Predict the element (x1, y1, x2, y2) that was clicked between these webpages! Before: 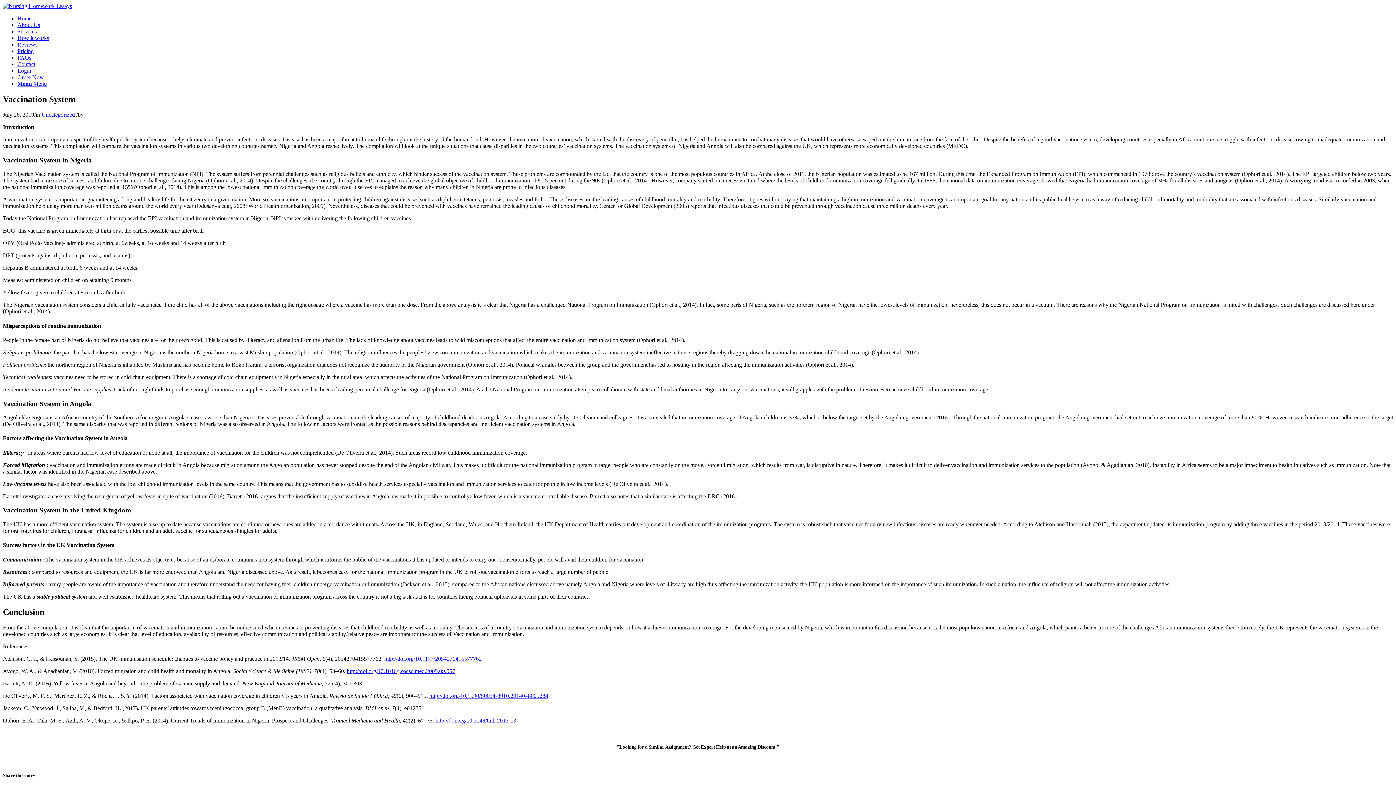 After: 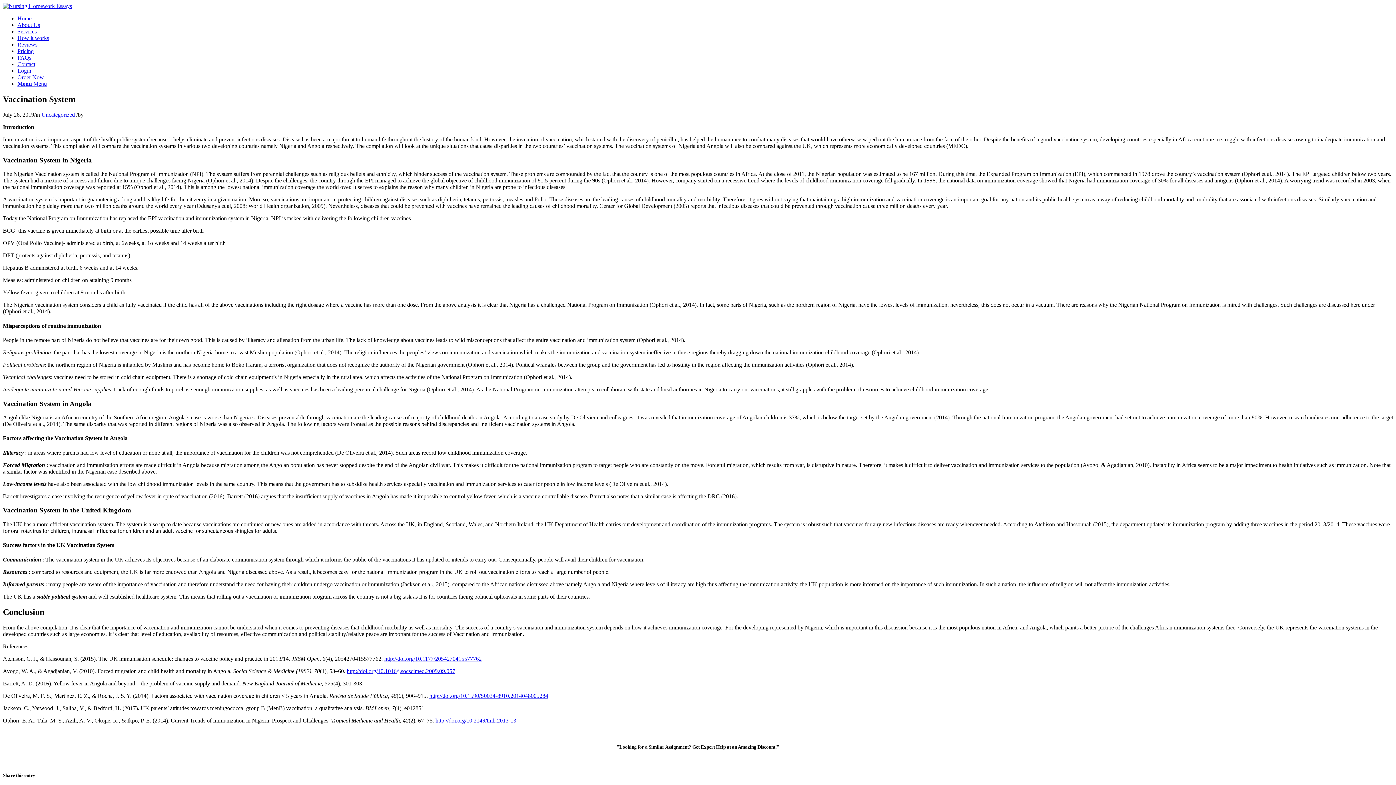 Action: bbox: (2, 655, 384, 662) label: Atchison, C. J., & Hassounah, S. (2015). The UK immunisation schedule: changes to vaccine policy and practice in 2013/14. JRSM Open, 6(4), 2054270415577762. 